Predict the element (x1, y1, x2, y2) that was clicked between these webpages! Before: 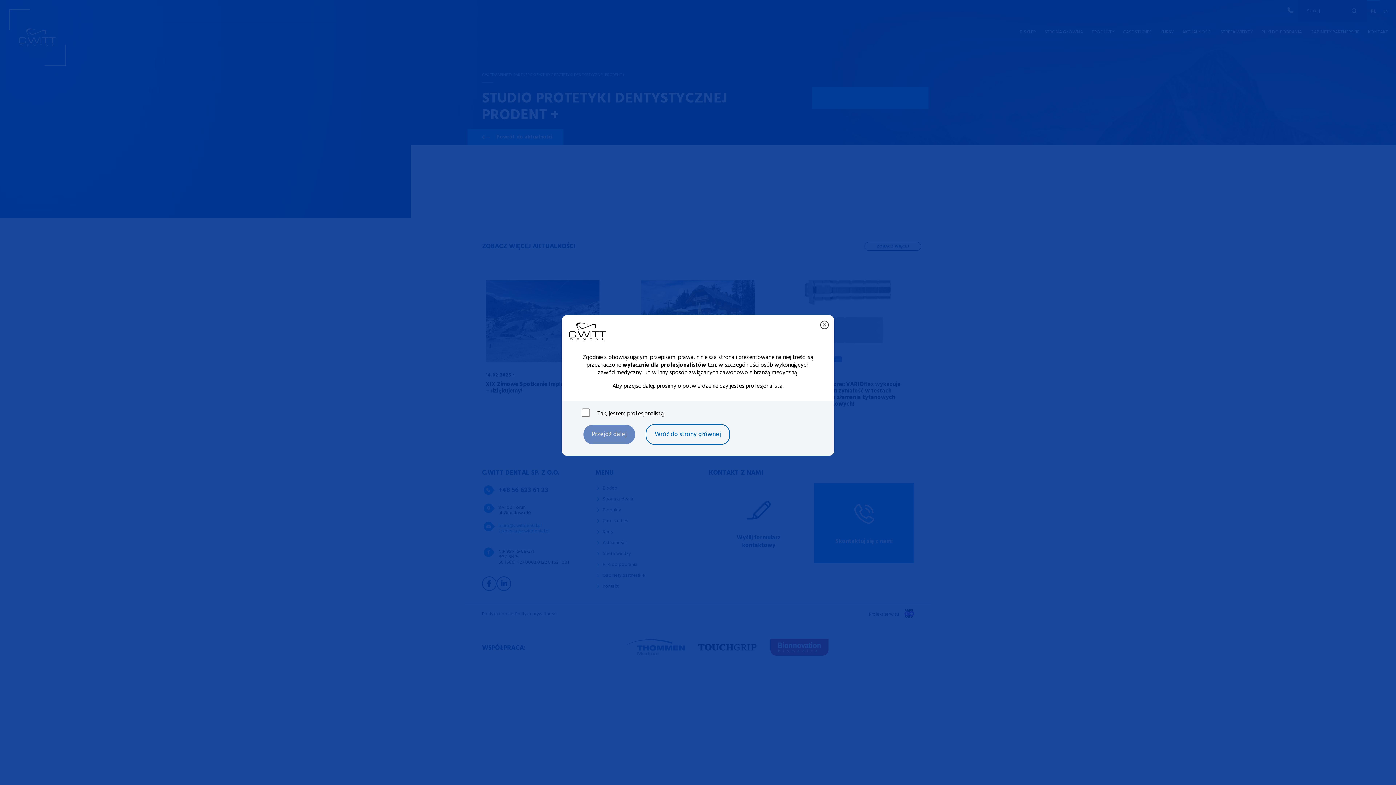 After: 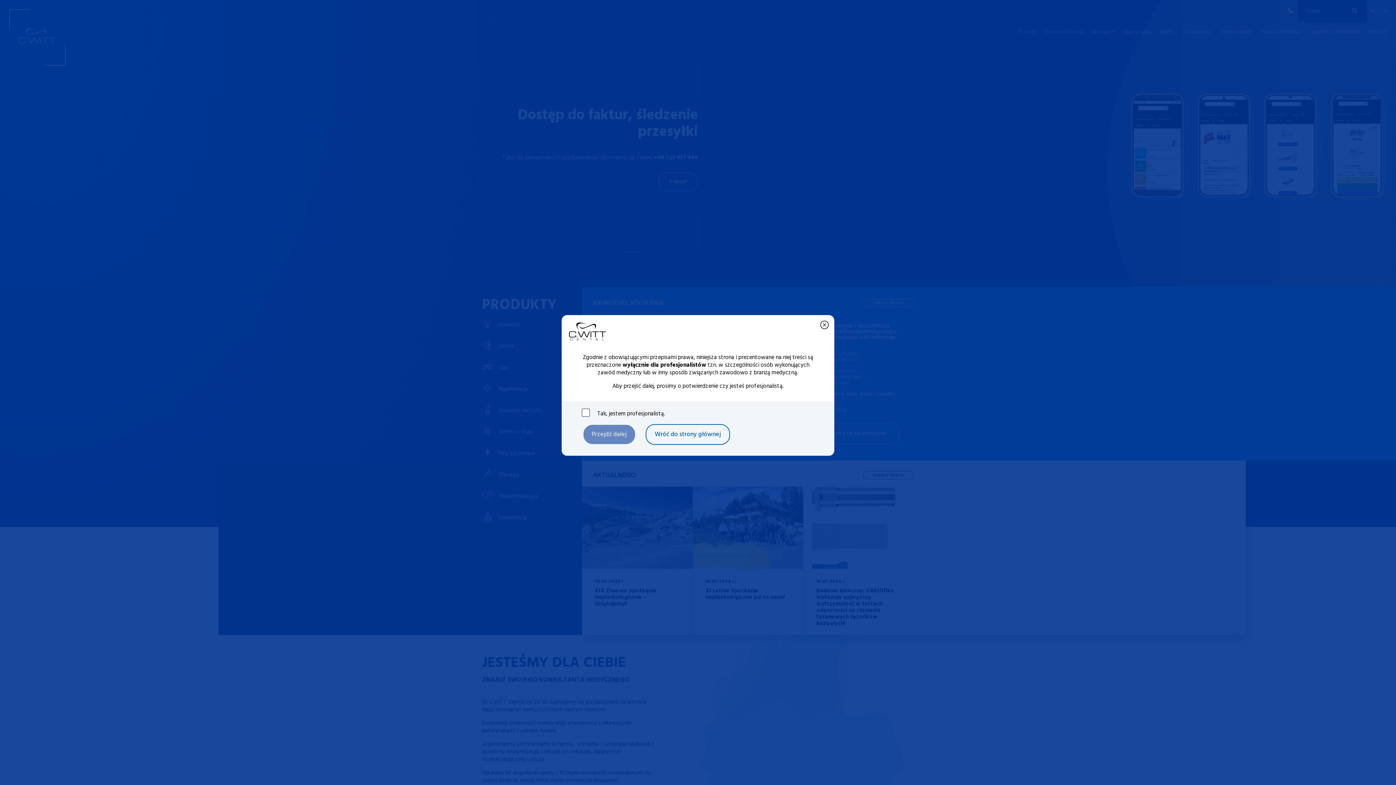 Action: bbox: (645, 424, 730, 445) label: Wróć do strony głównej